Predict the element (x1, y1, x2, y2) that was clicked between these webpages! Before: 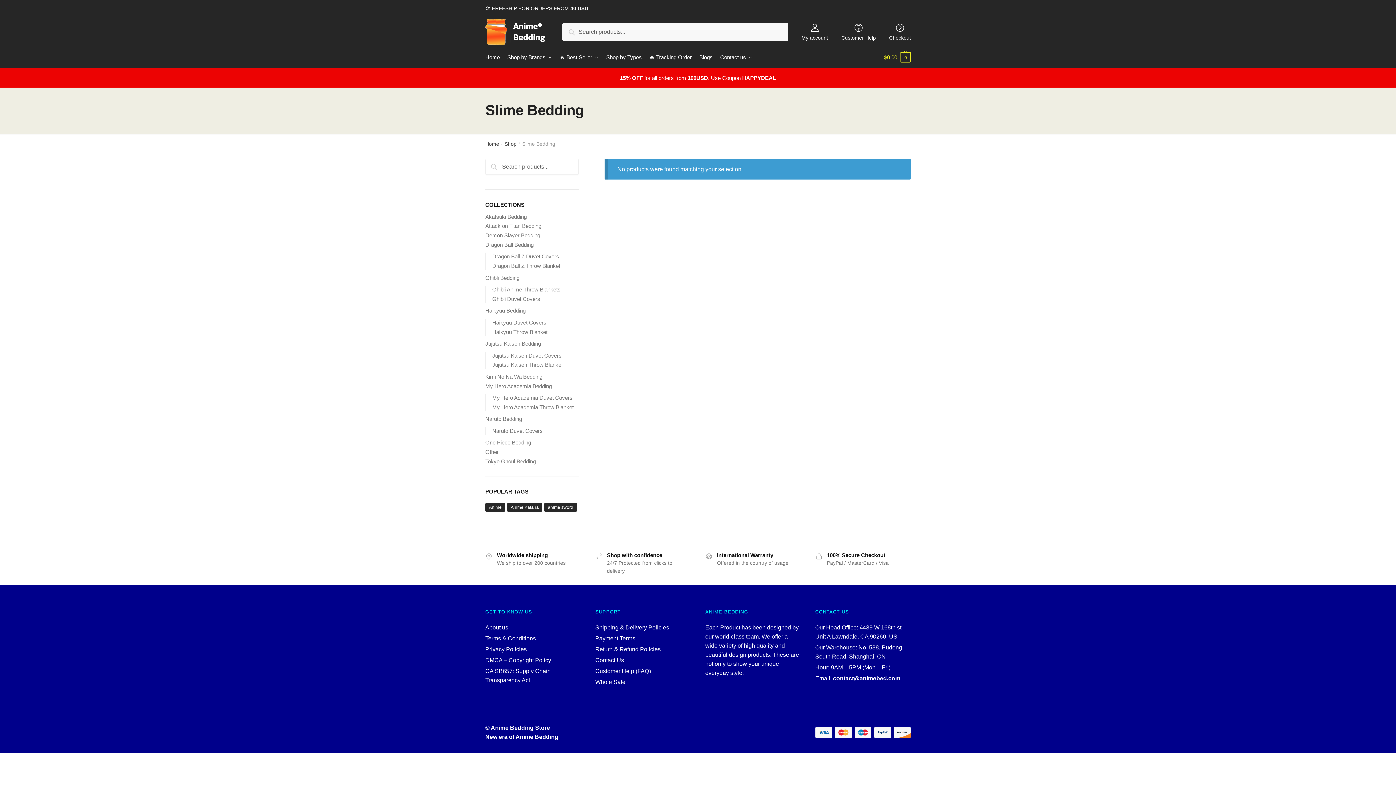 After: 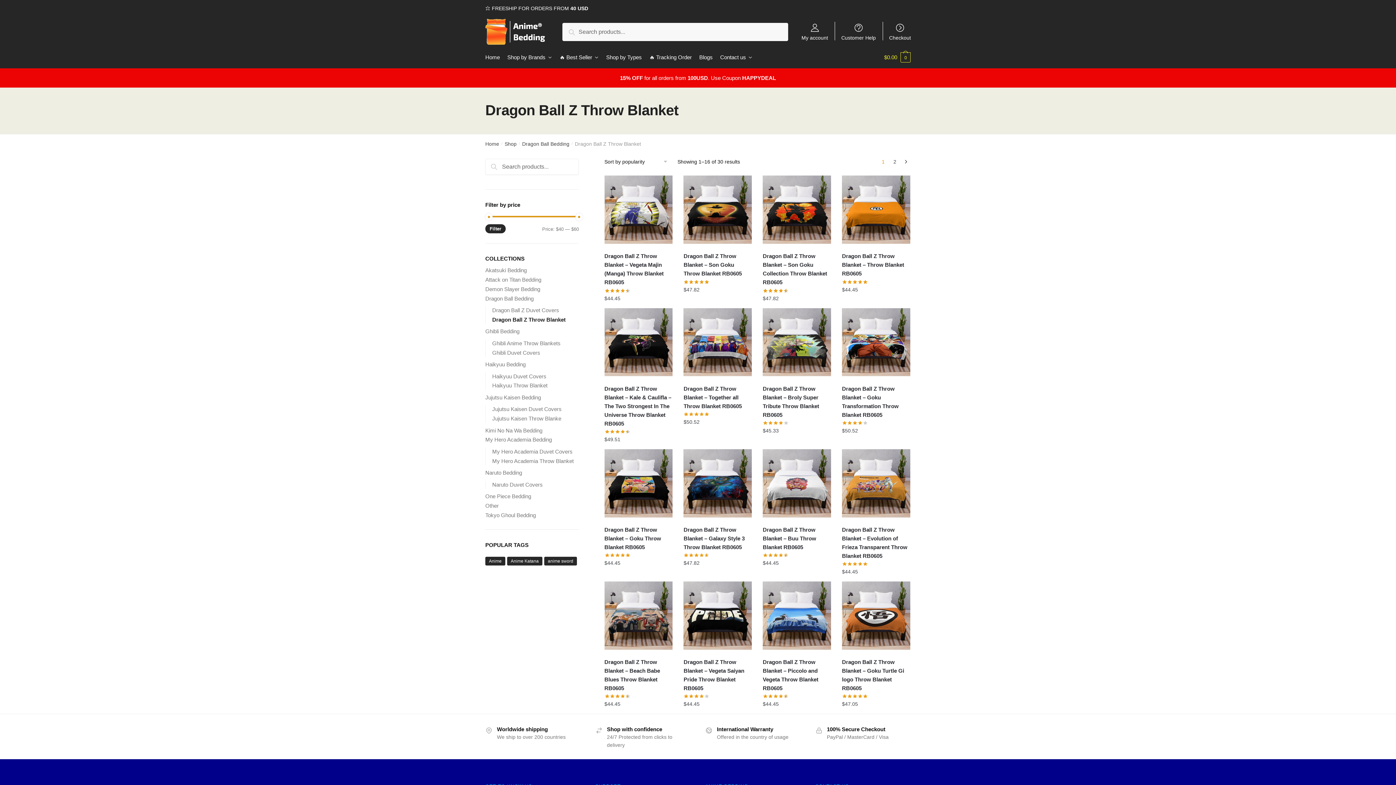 Action: bbox: (492, 262, 560, 269) label: Dragon Ball Z Throw Blanket